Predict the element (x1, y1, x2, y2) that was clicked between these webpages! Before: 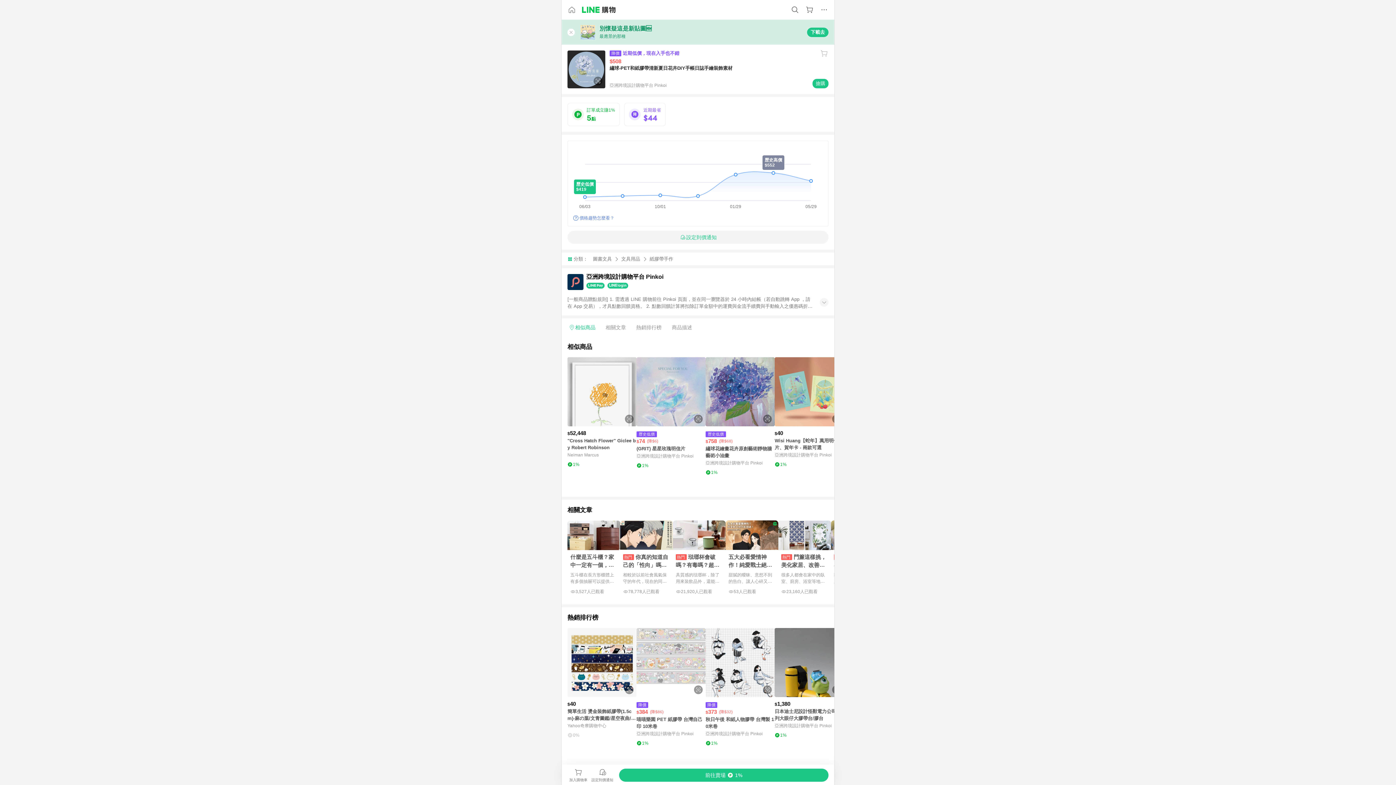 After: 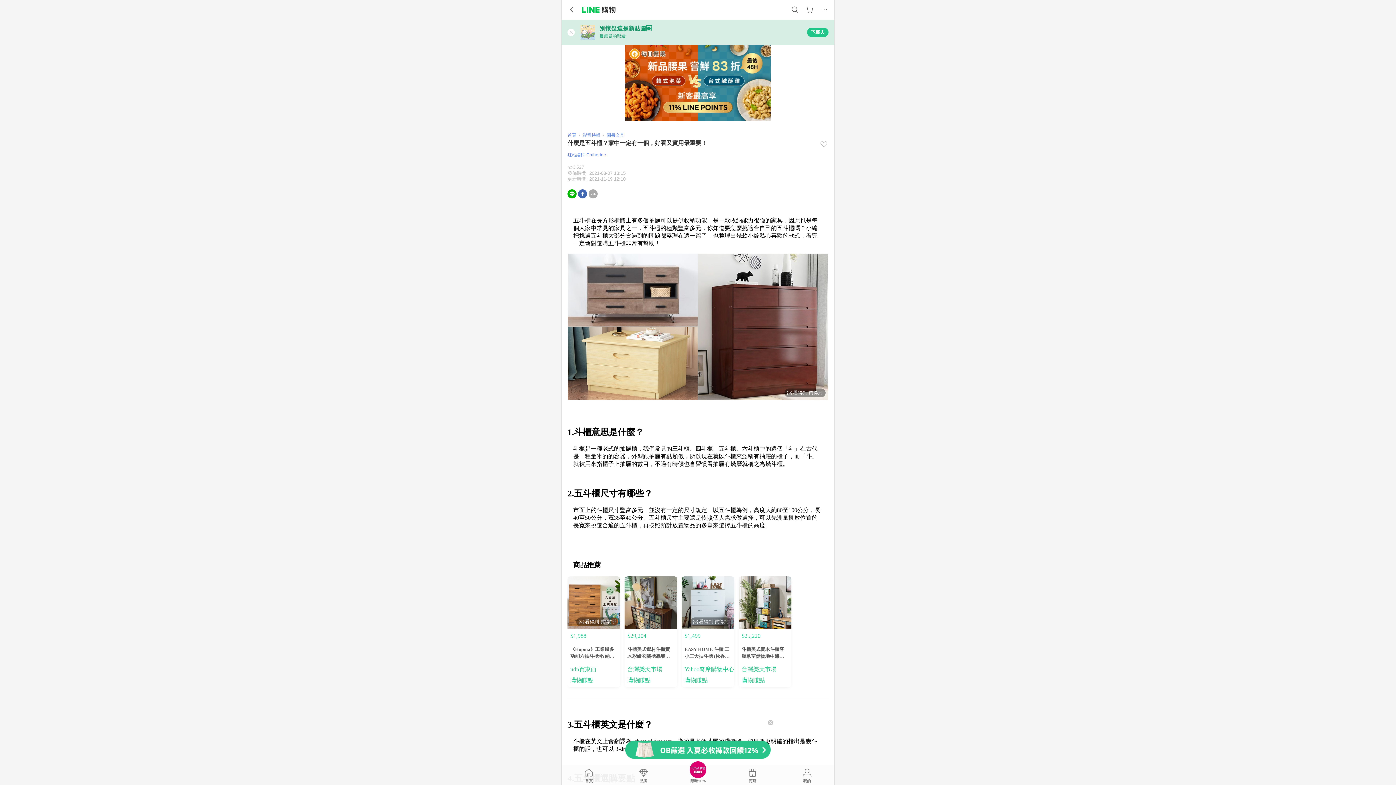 Action: label: 什麼是五斗櫃？家中一定有一個，好看又實用最重要！
五斗櫃在長方形櫃體上有多個抽屜可以提供收納功能，是一款收納能力很強的家具，因此也是每個人家中常見的家具之一，五斗櫃的種類豐...
3,527人已觀看 bbox: (567, 520, 620, 598)